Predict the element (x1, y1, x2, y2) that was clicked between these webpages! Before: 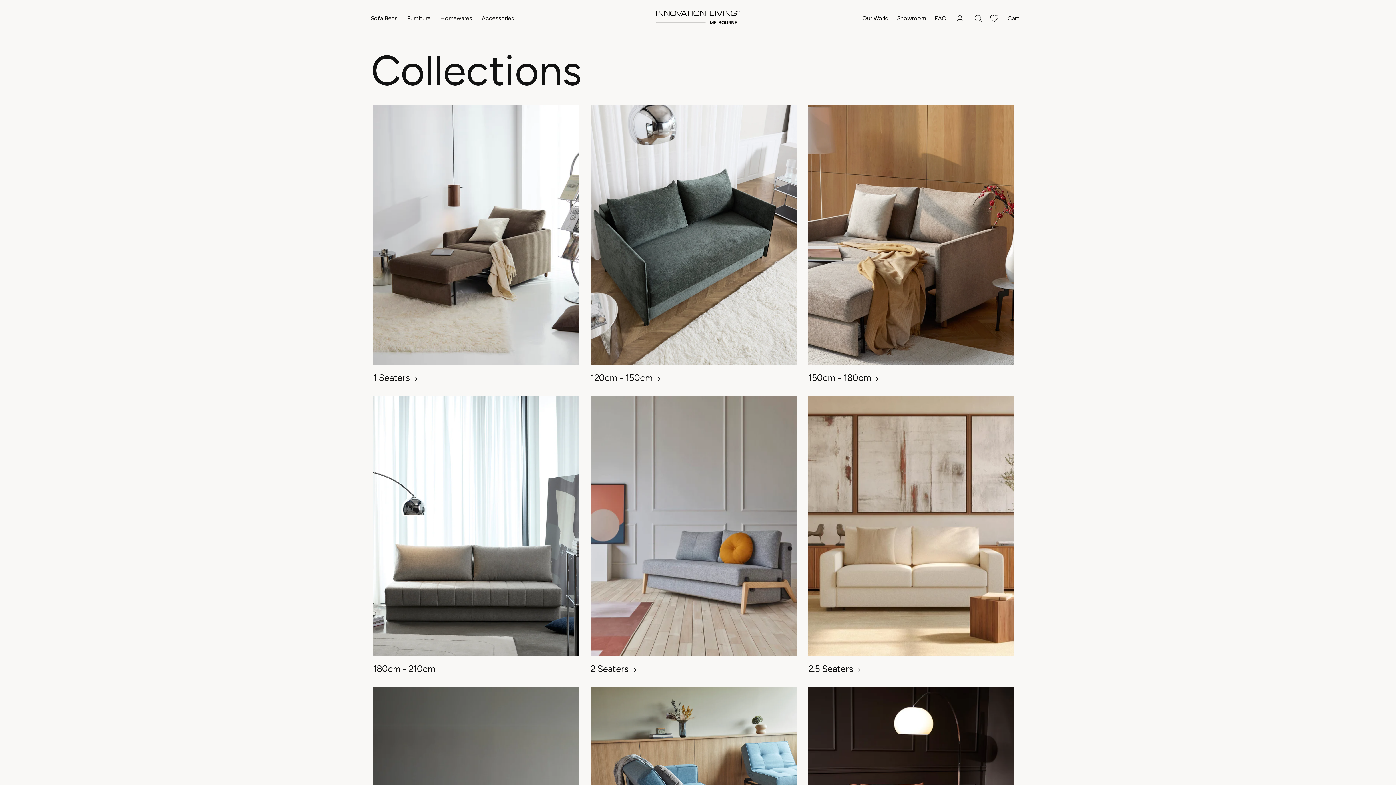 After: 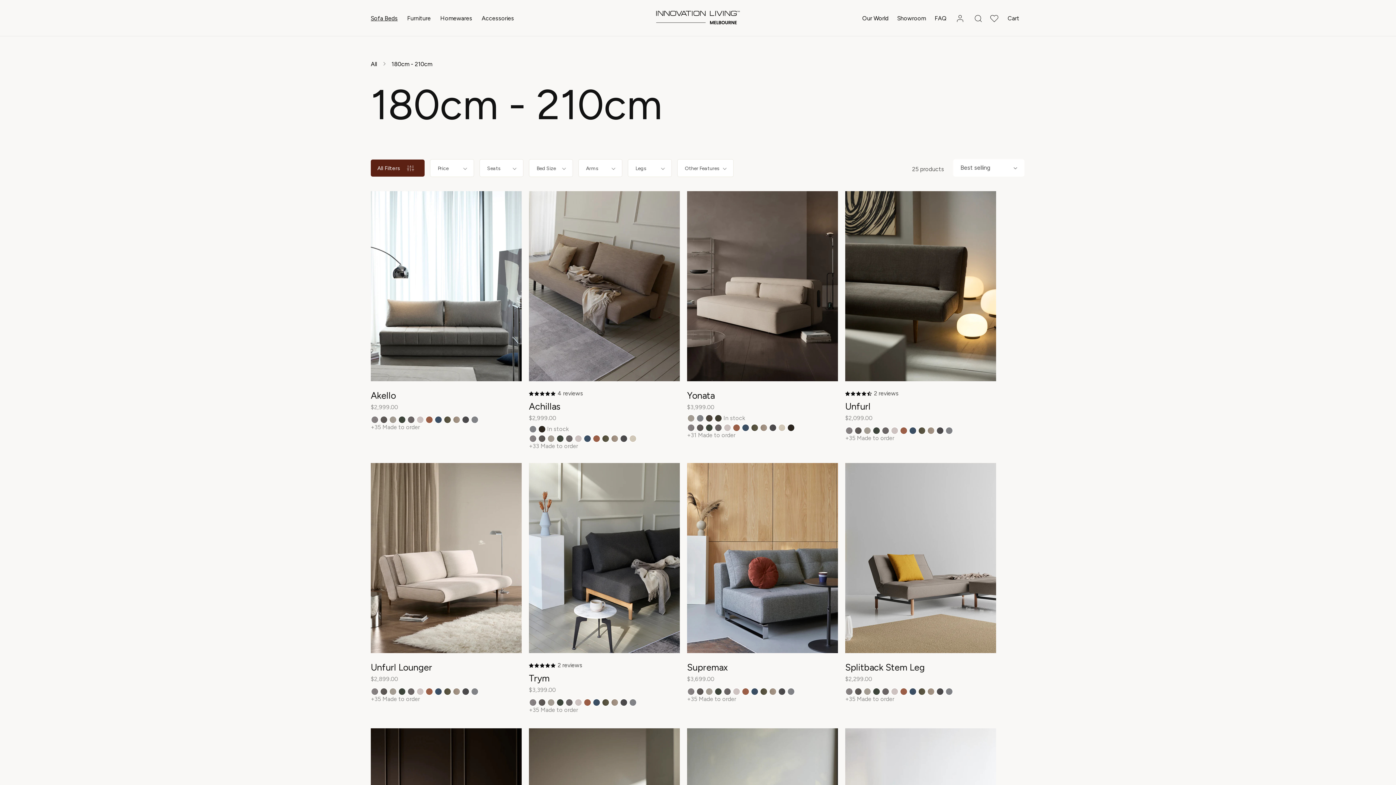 Action: bbox: (373, 664, 579, 674) label: 180cm - 210cm